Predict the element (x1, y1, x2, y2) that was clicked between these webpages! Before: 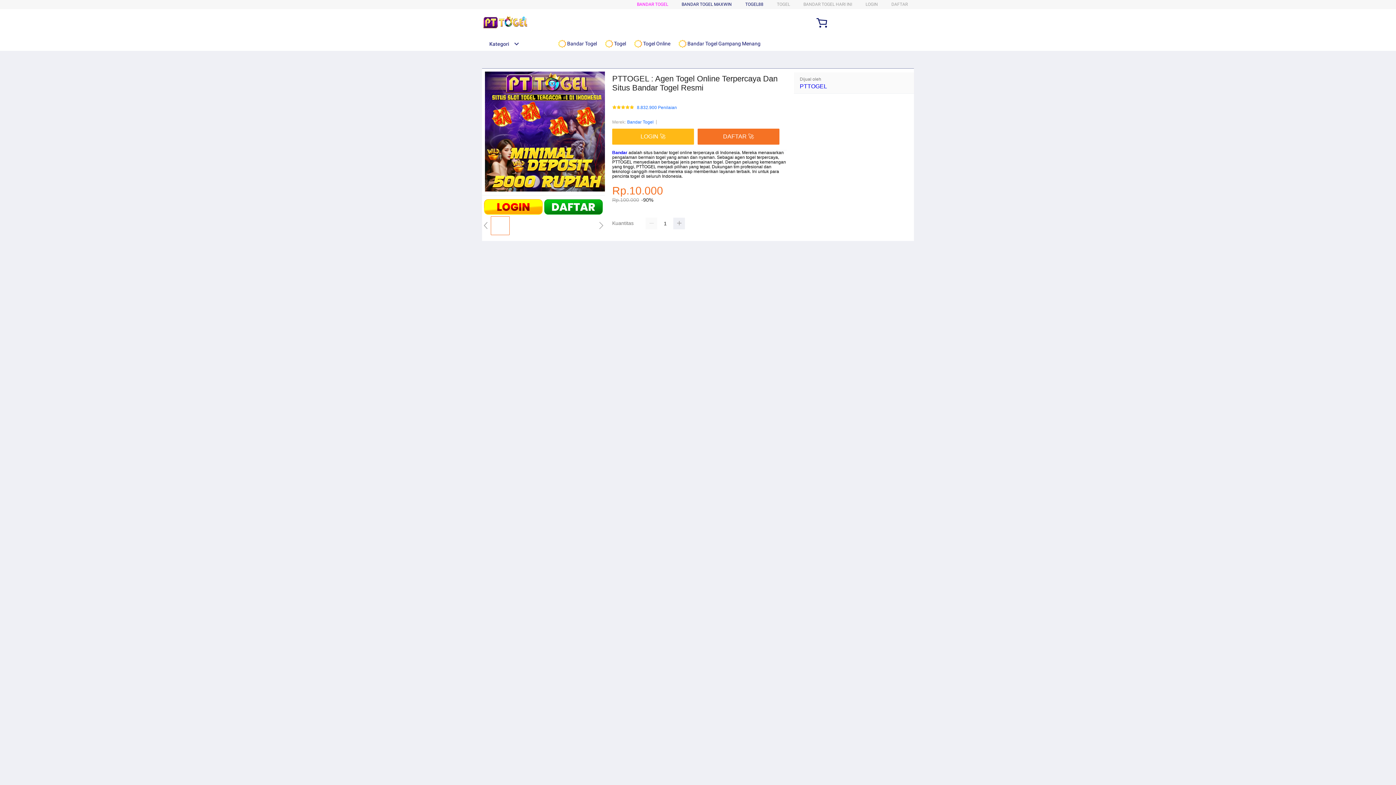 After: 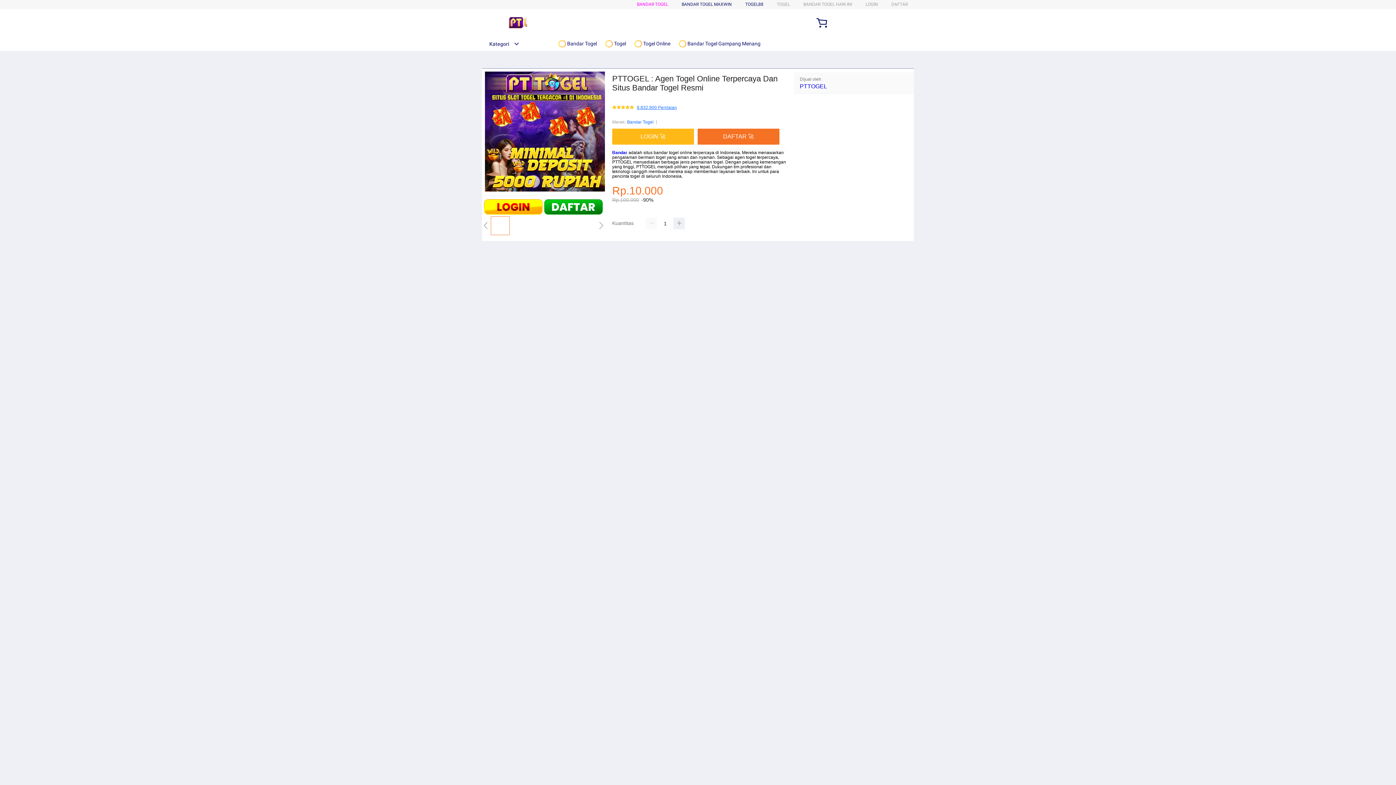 Action: bbox: (637, 105, 677, 110) label: 8.832.900 Penilaian